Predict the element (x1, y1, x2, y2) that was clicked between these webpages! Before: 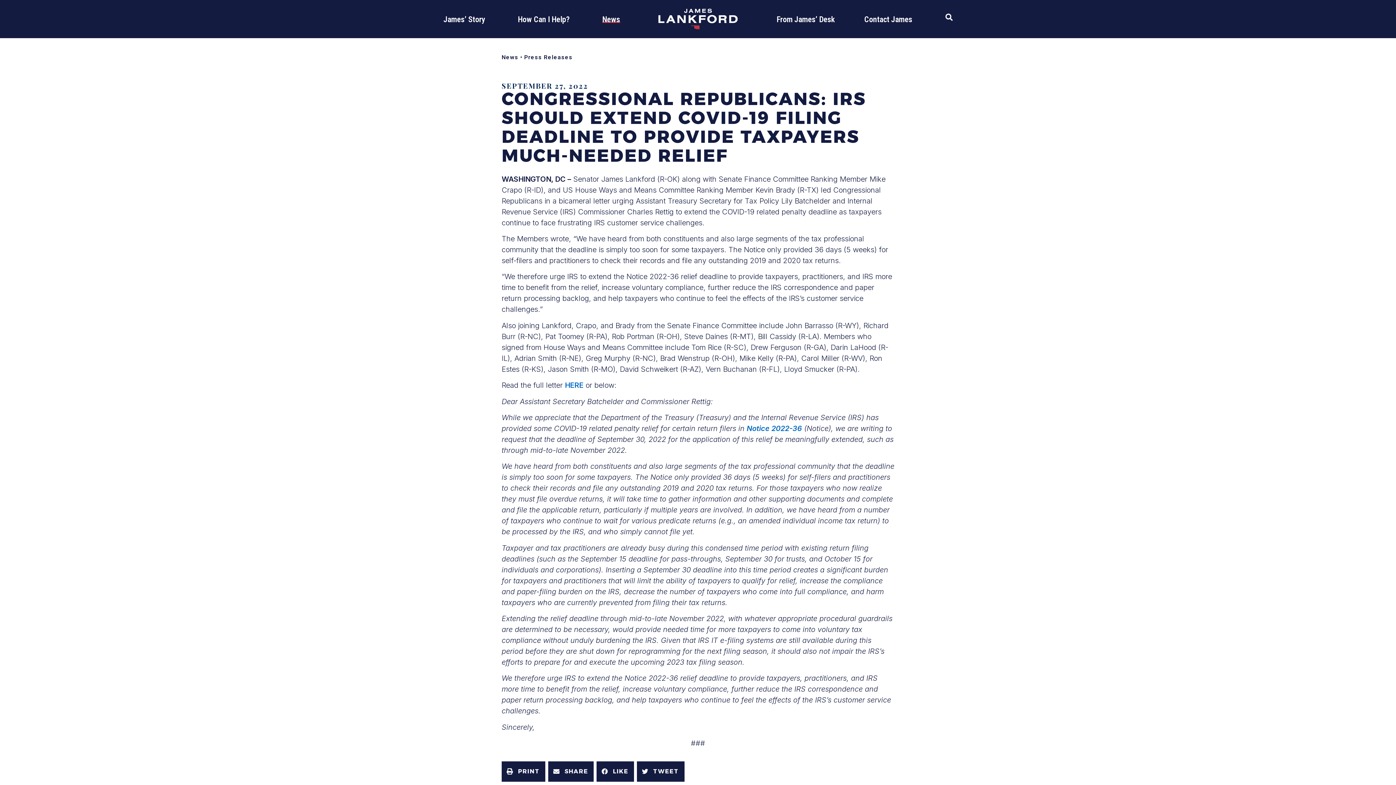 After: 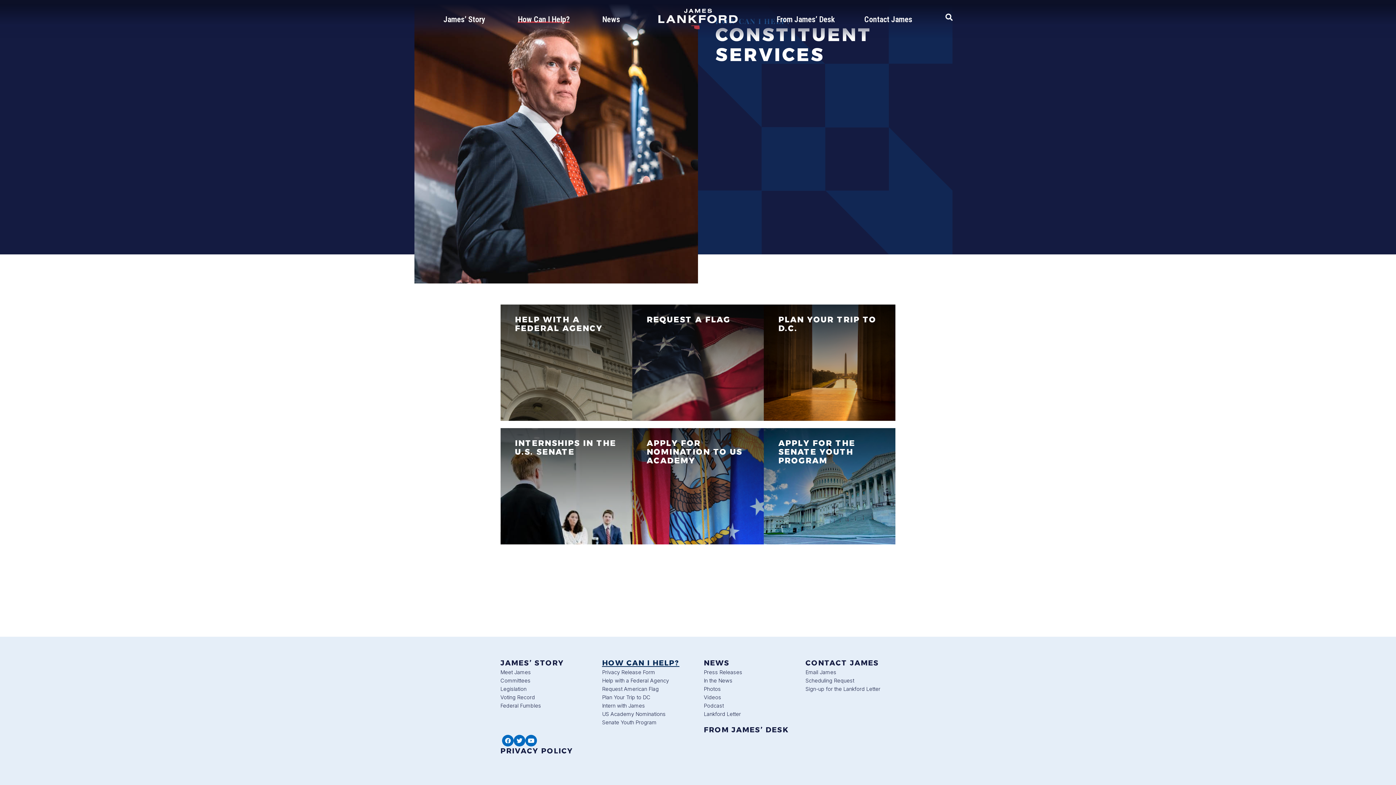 Action: bbox: (517, 15, 569, 22) label: How Can I Help?